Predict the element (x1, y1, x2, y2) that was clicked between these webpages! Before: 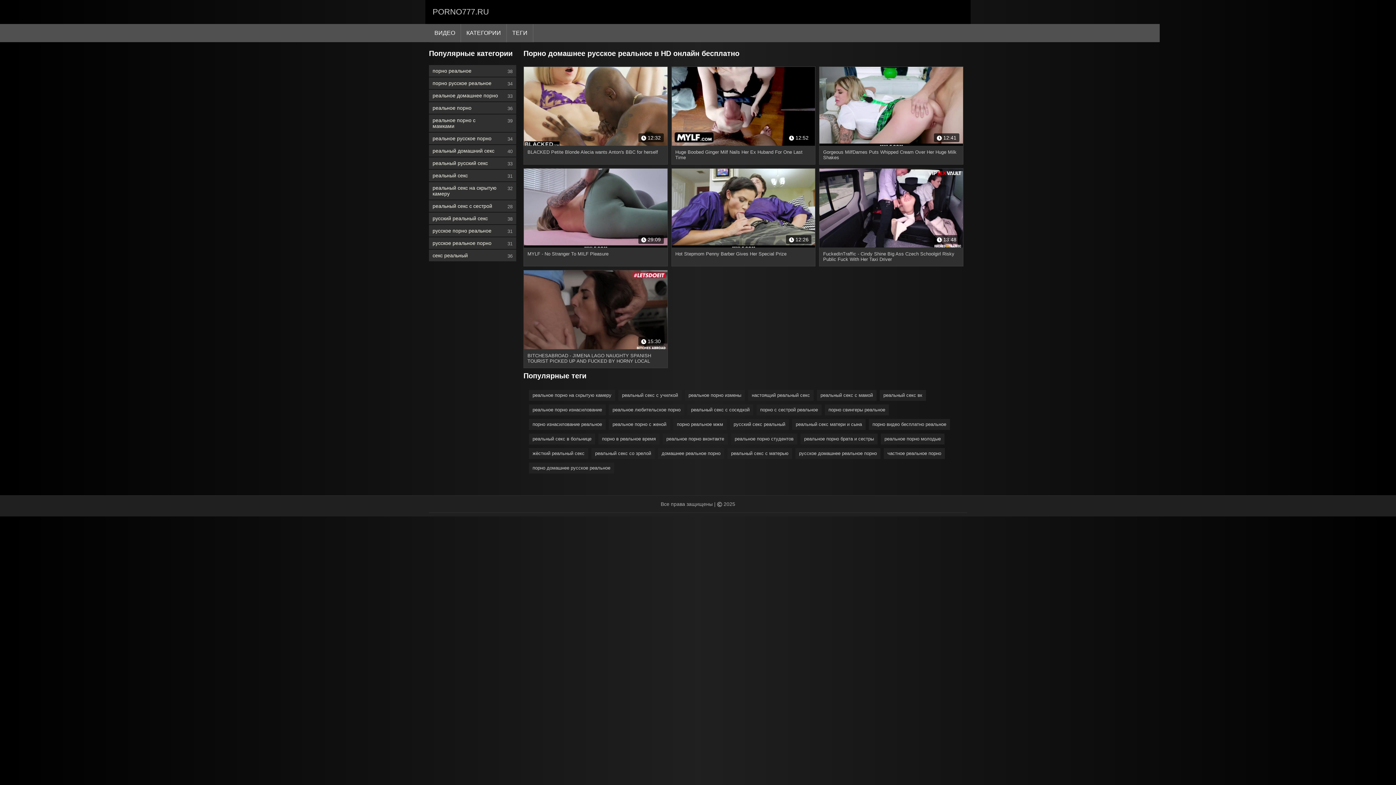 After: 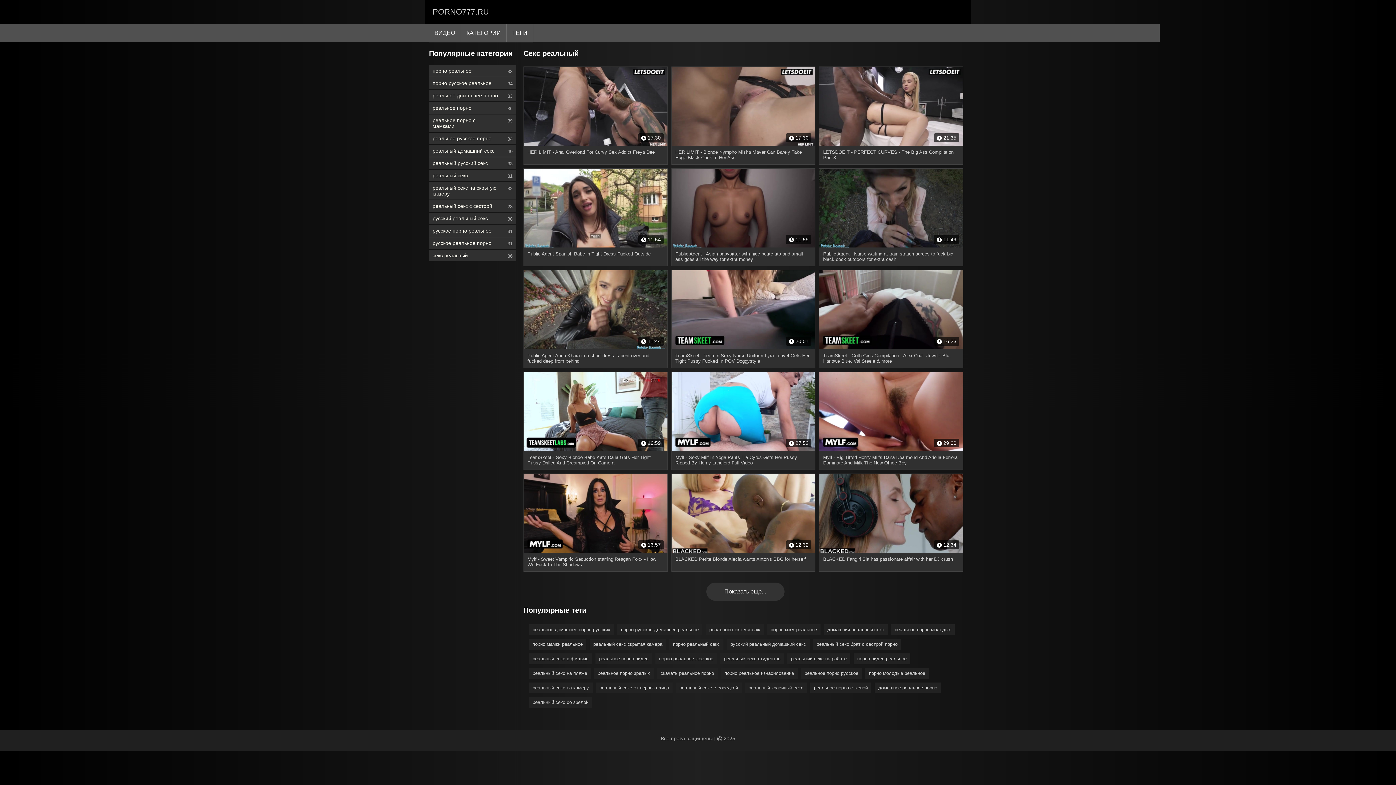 Action: label: ВИДЕО bbox: (429, 24, 461, 42)